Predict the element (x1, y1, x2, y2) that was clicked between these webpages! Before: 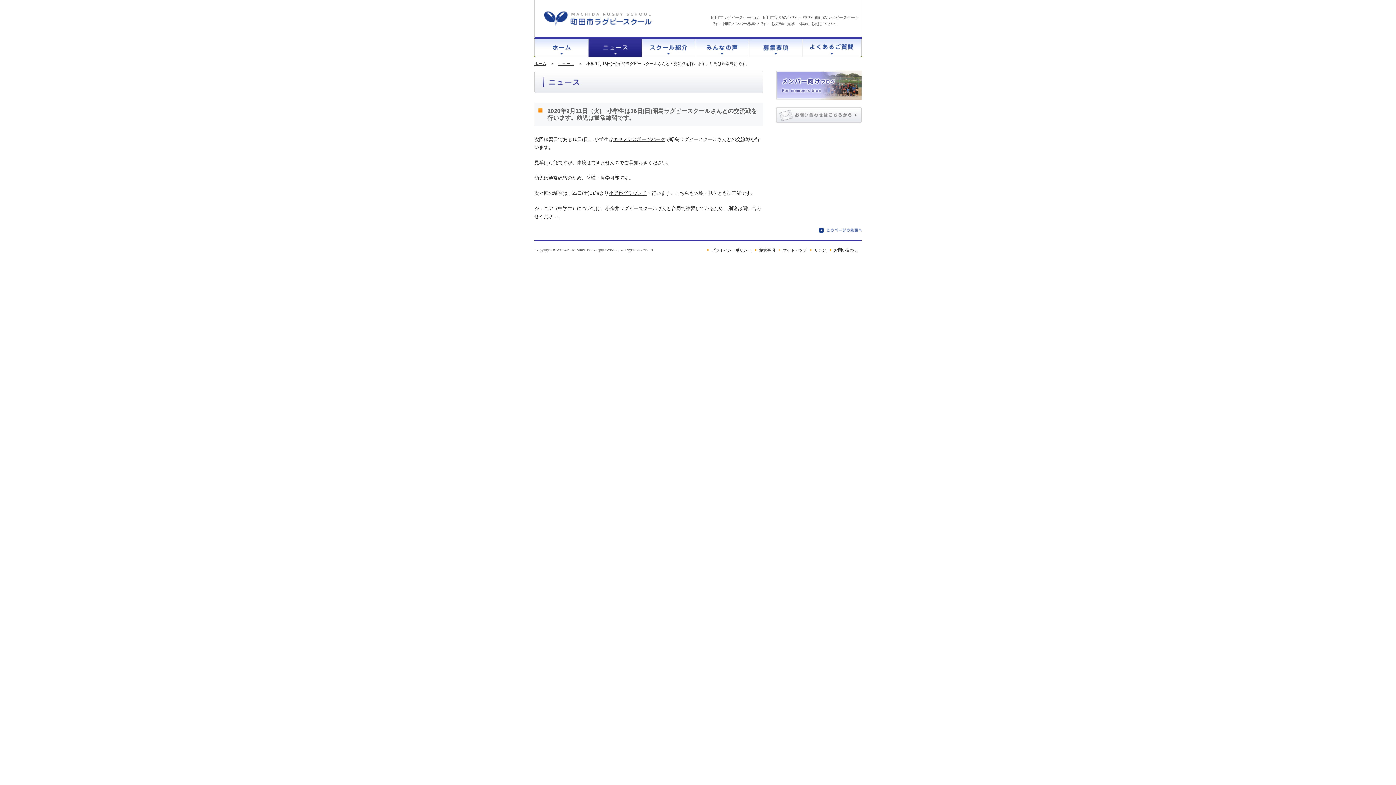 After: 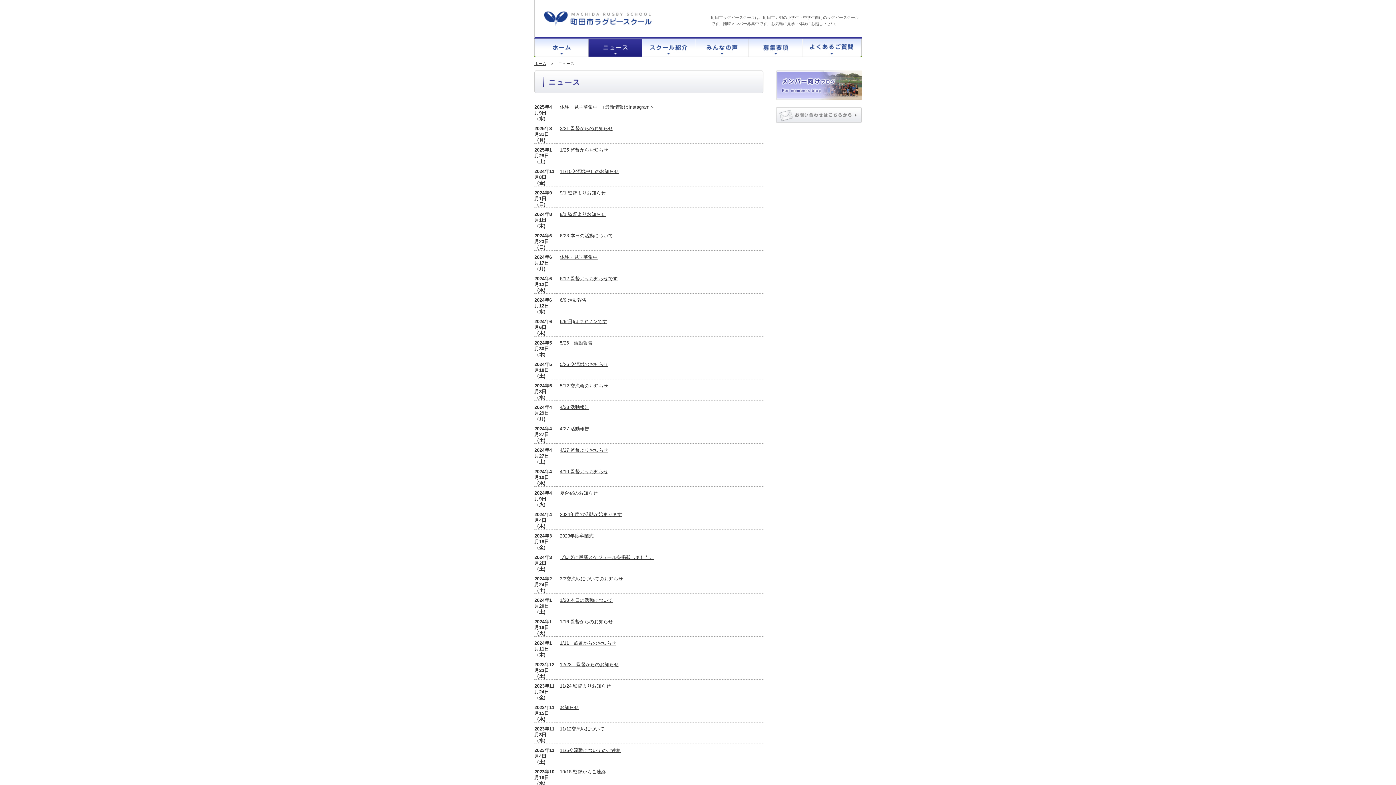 Action: bbox: (588, 38, 641, 57) label: ニュース